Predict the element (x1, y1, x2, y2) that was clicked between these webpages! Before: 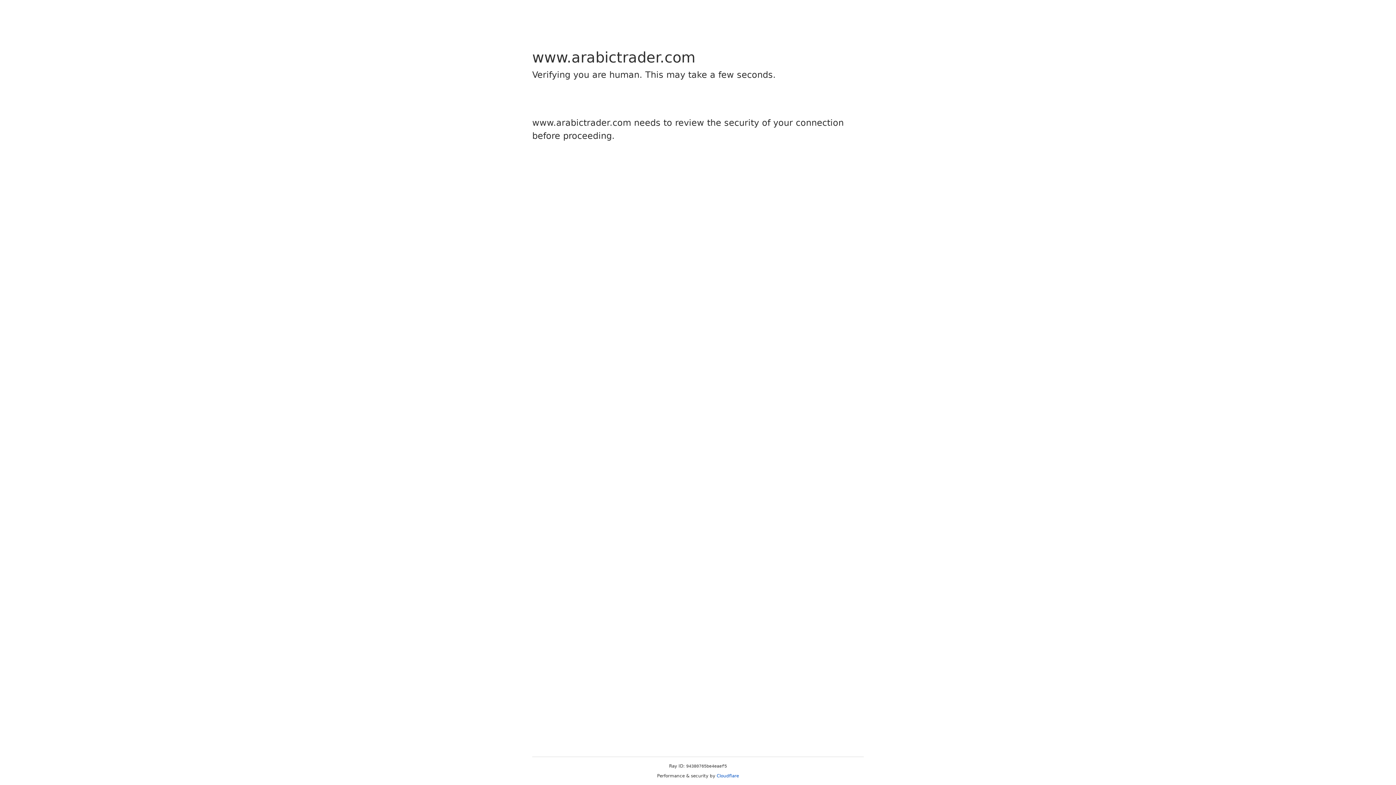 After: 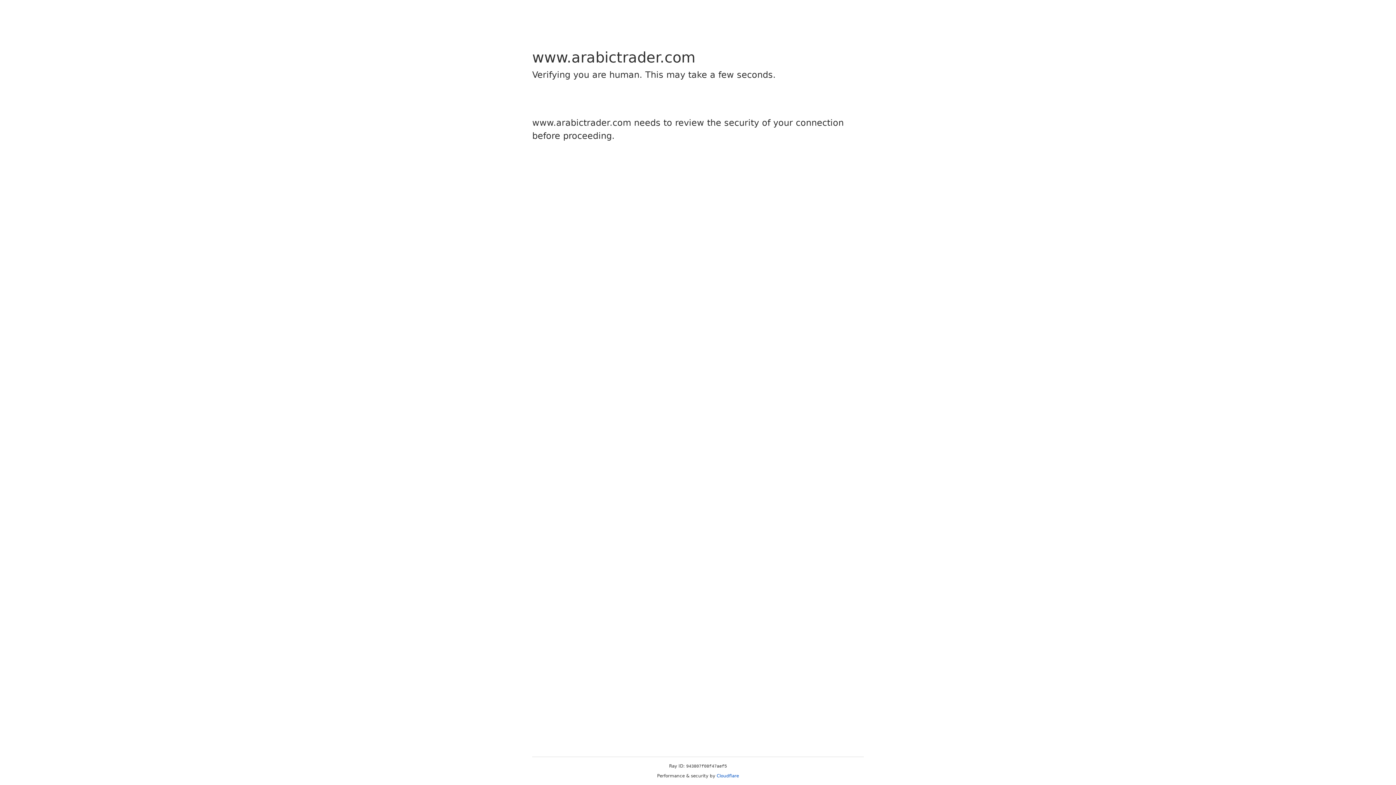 Action: bbox: (716, 773, 739, 778) label: Cloudflare